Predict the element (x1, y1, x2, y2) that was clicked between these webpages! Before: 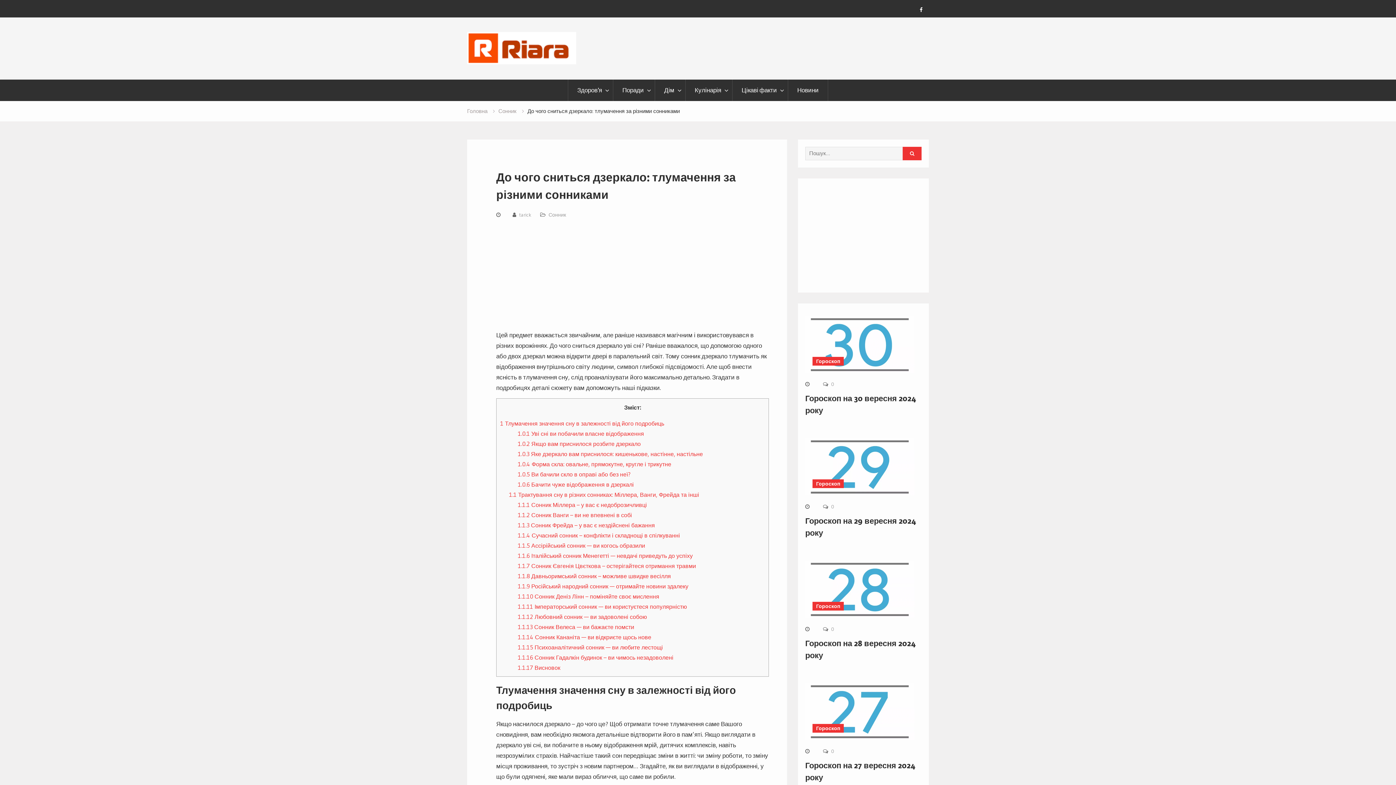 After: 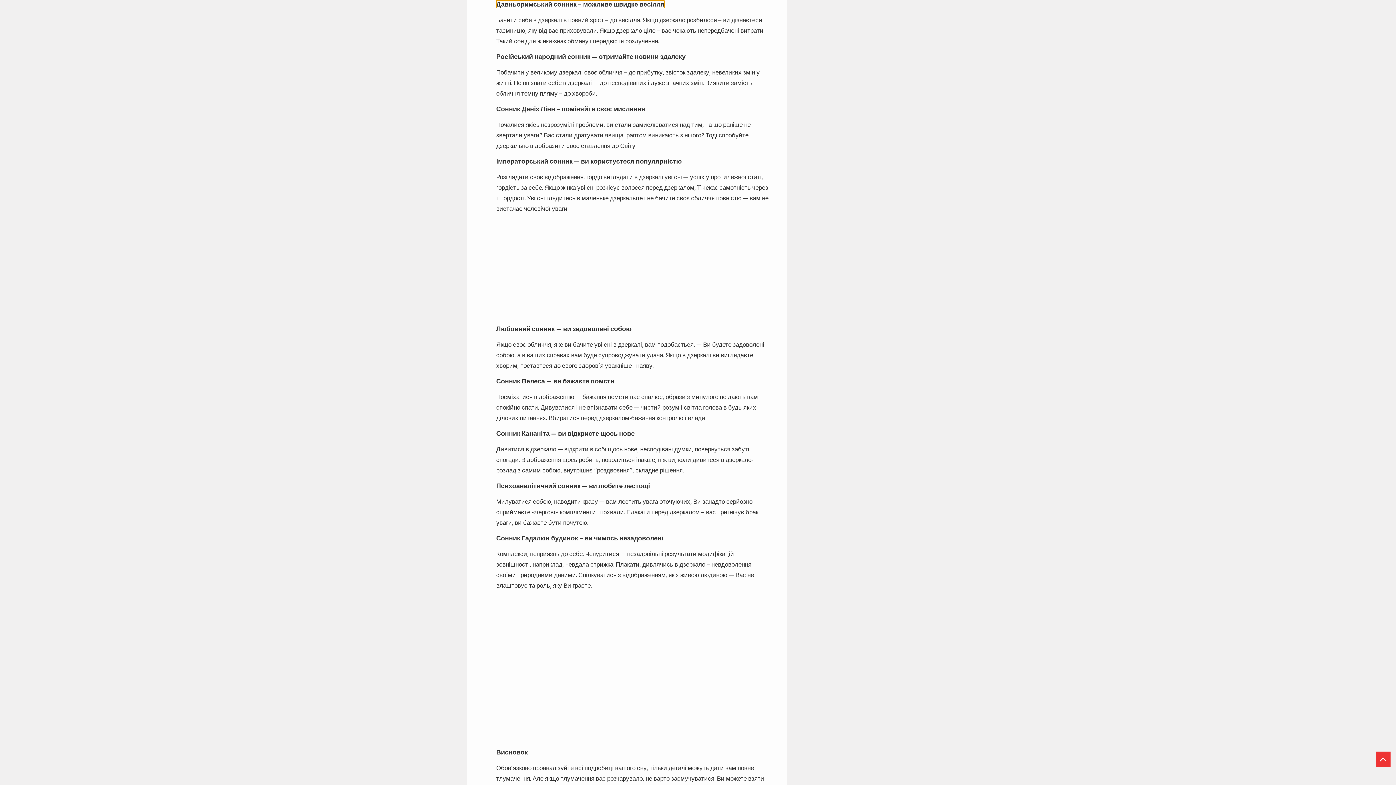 Action: label: 1.1.8 Давньоримський сонник – можливе швидке весілля bbox: (517, 572, 671, 579)